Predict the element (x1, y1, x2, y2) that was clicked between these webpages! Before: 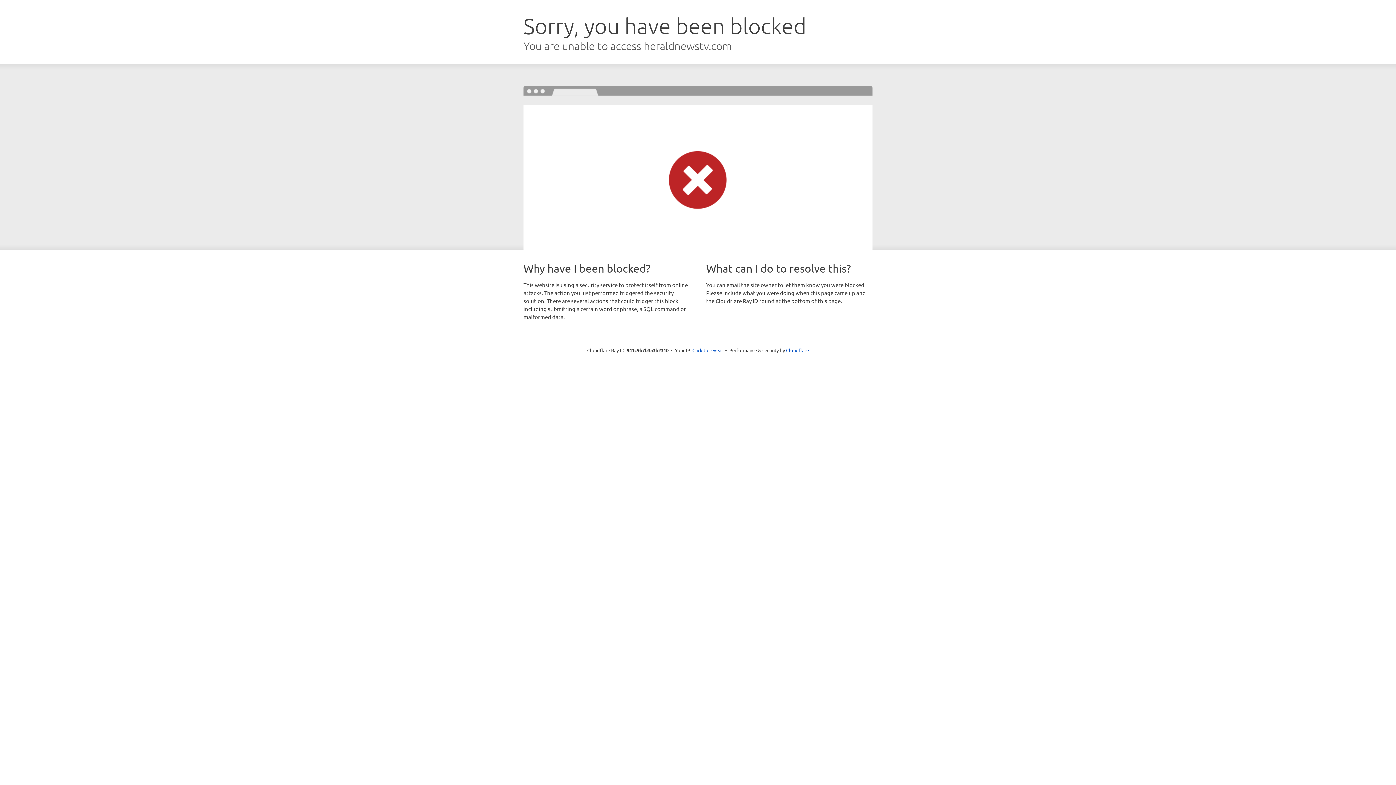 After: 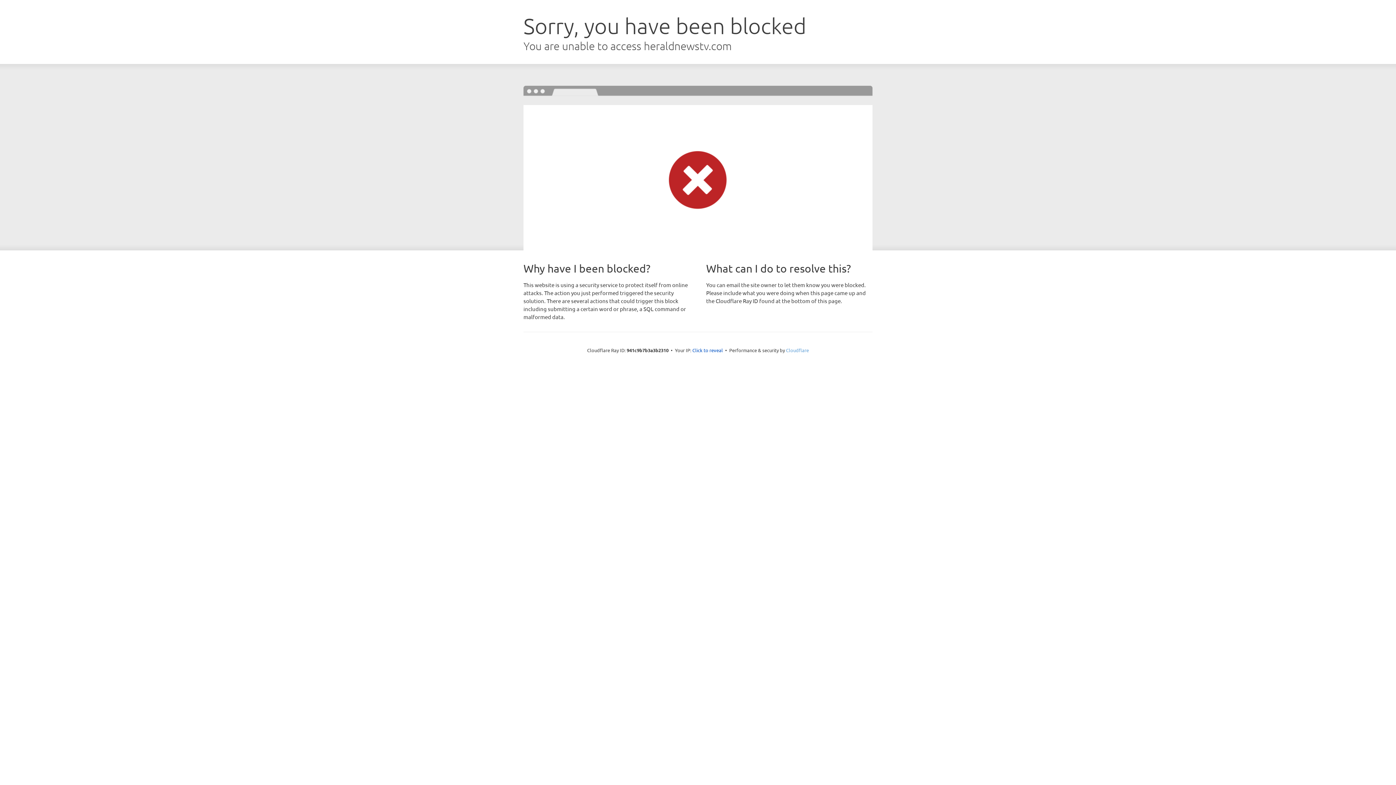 Action: bbox: (786, 347, 809, 353) label: Cloudflare